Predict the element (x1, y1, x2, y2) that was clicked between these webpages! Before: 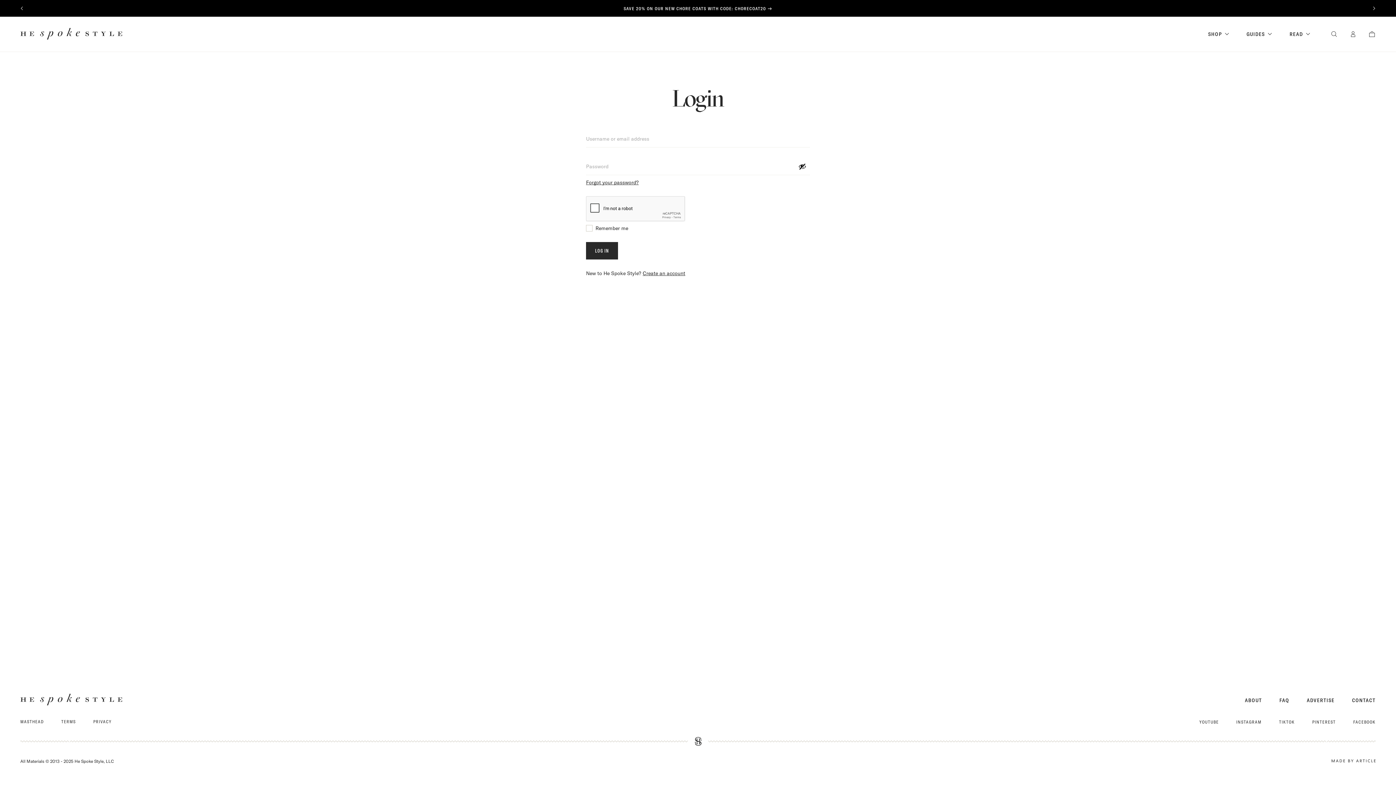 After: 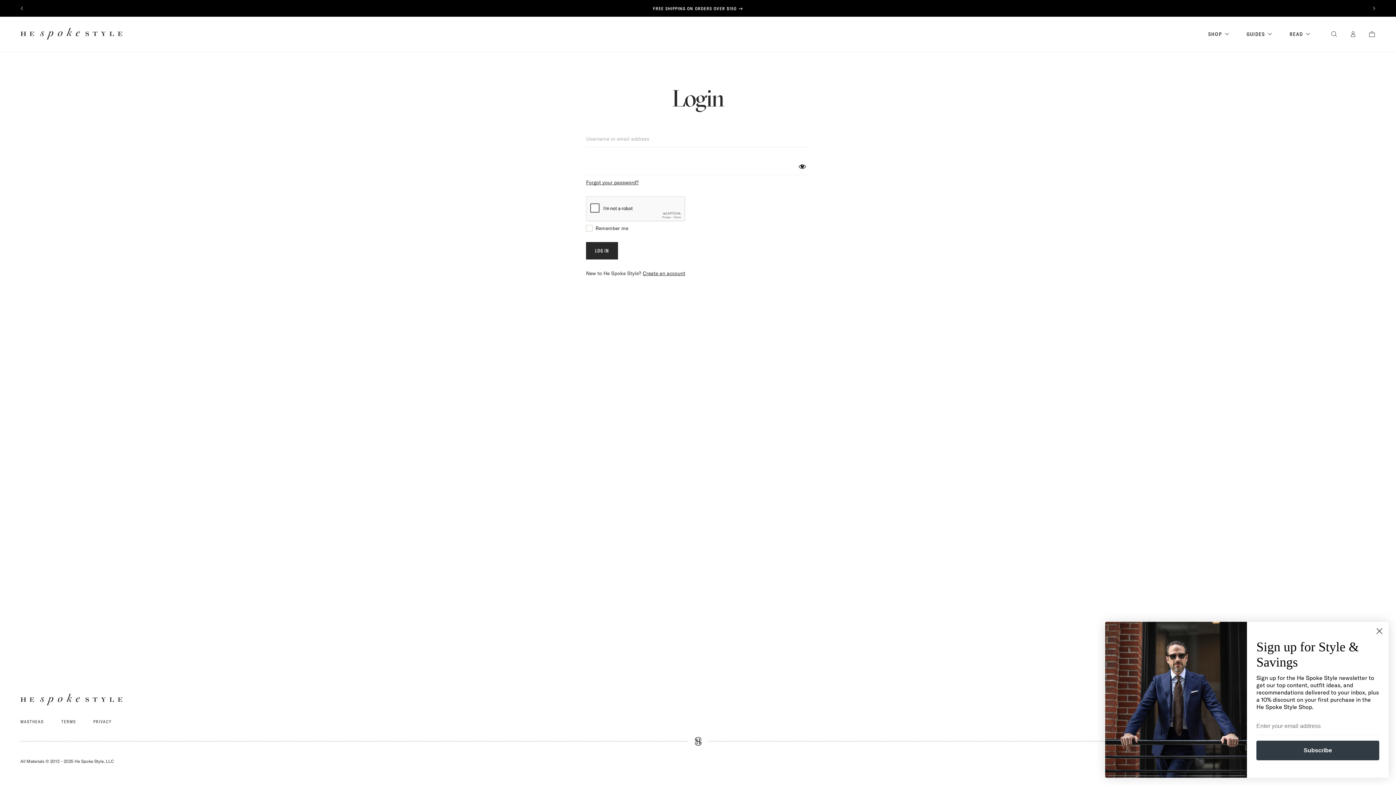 Action: bbox: (798, 162, 806, 170) label: Show password